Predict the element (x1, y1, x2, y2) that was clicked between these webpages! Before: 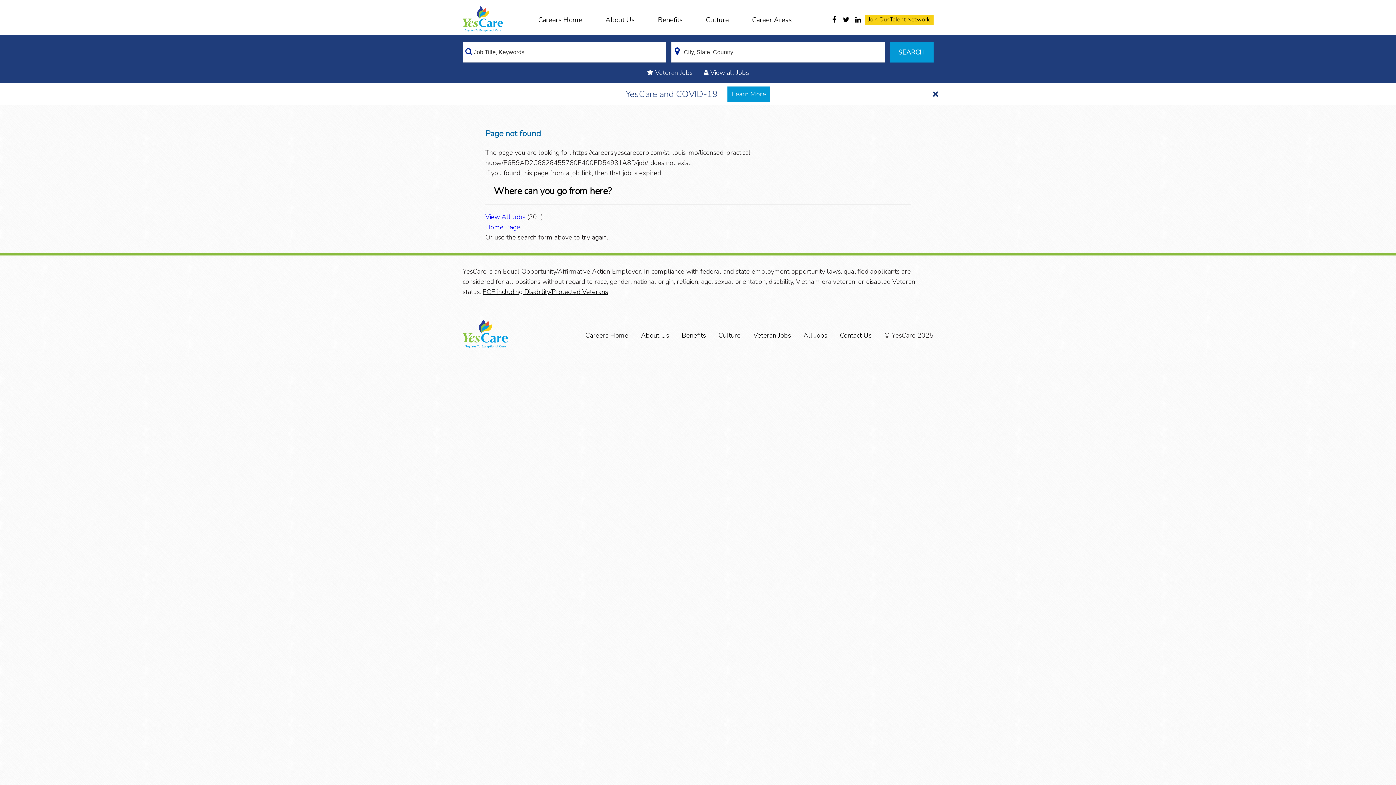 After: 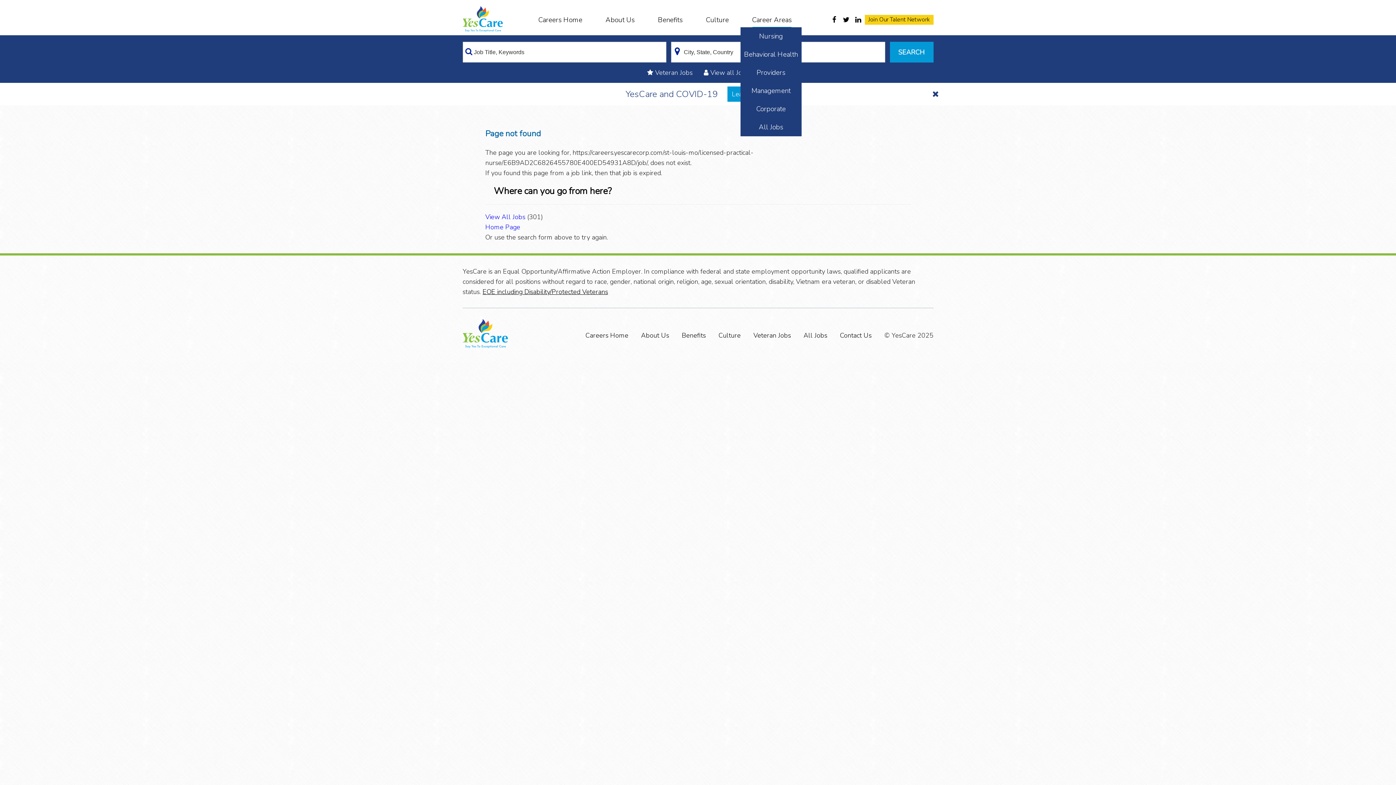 Action: bbox: (740, 7, 803, 31) label: Career Areas